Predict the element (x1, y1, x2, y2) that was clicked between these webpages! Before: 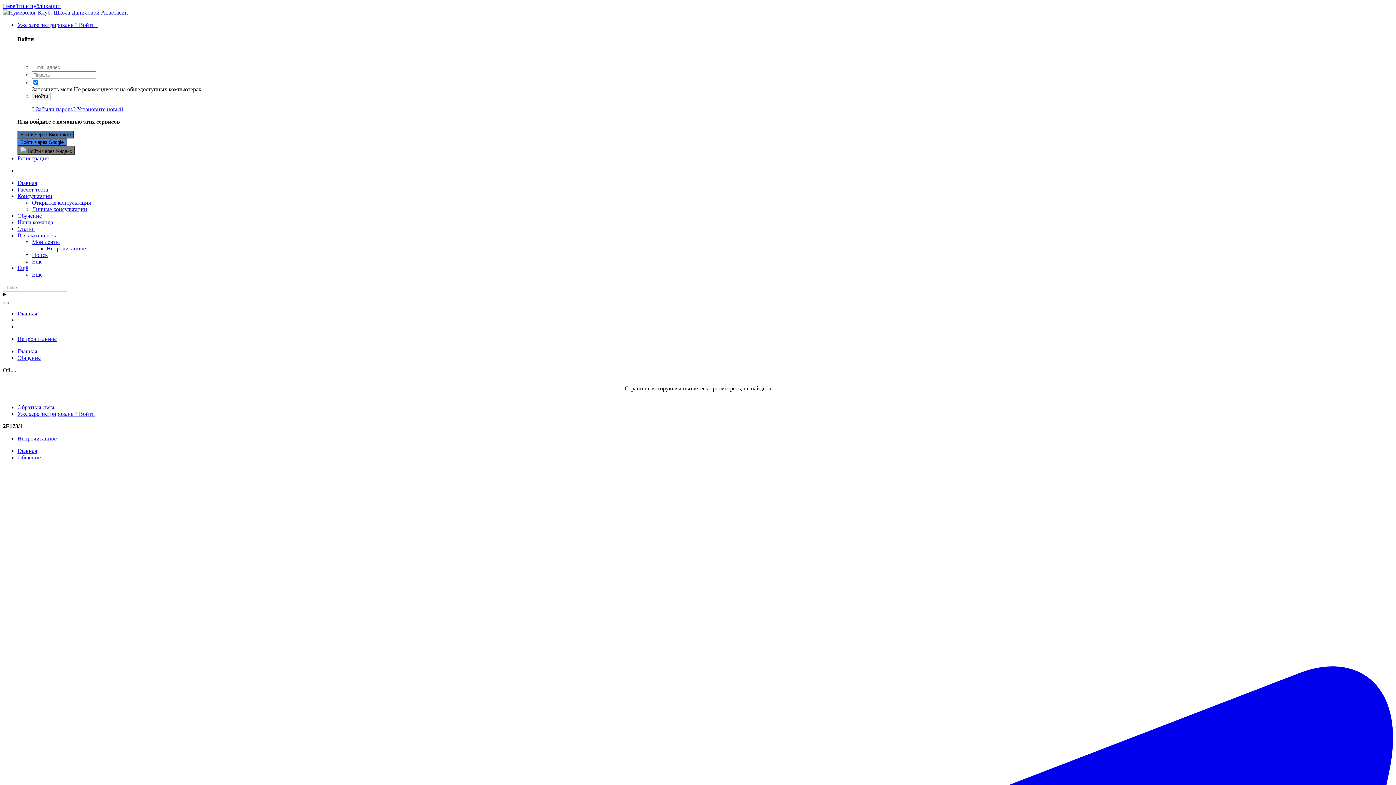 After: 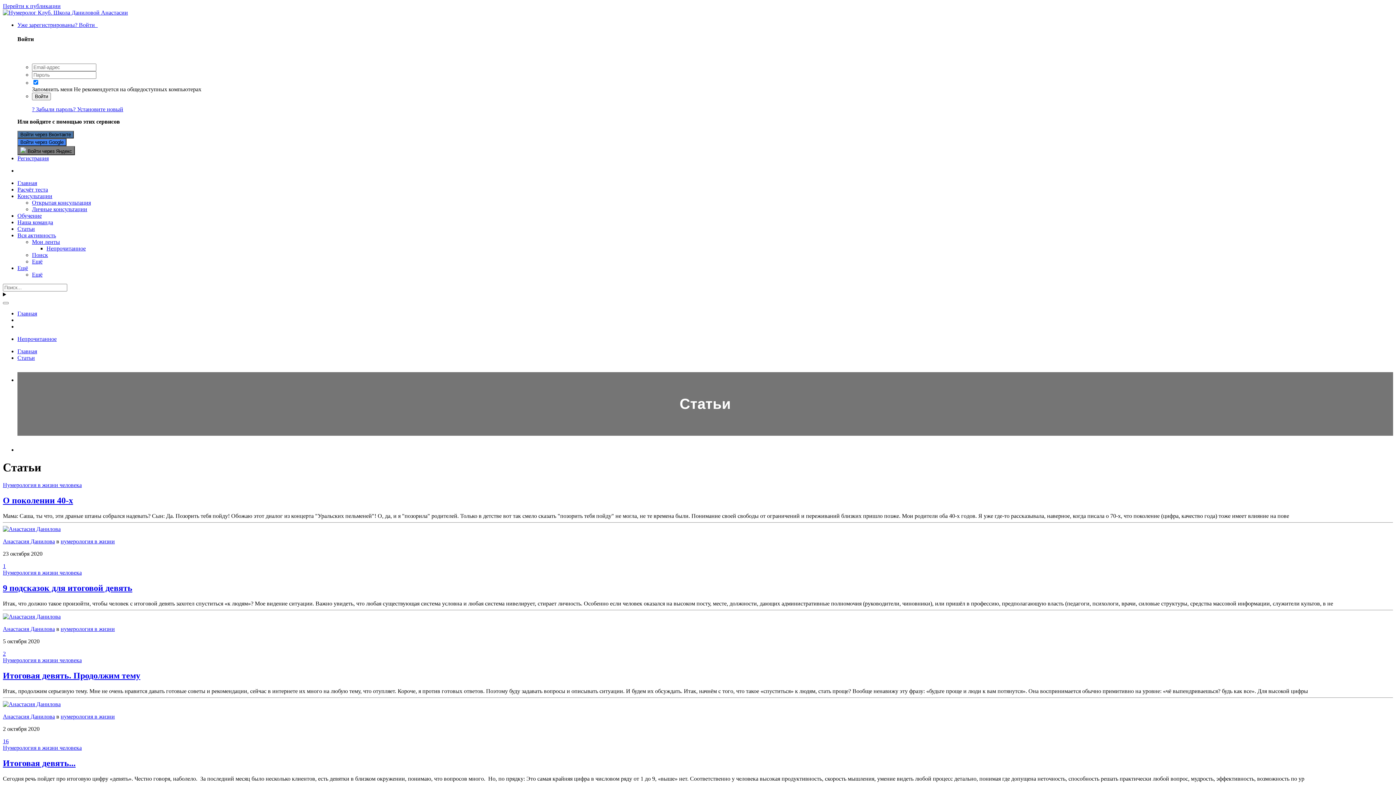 Action: label: Статьи bbox: (17, 225, 34, 231)